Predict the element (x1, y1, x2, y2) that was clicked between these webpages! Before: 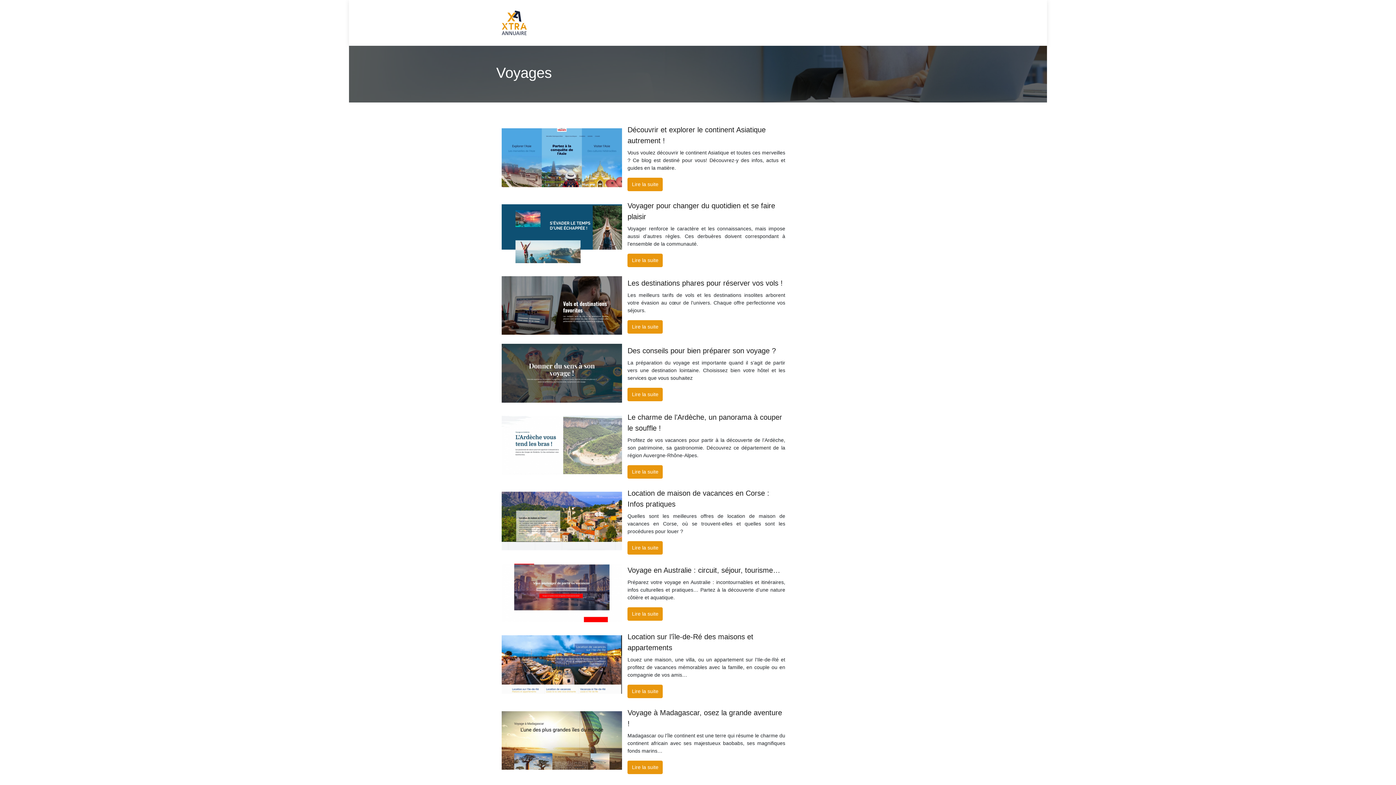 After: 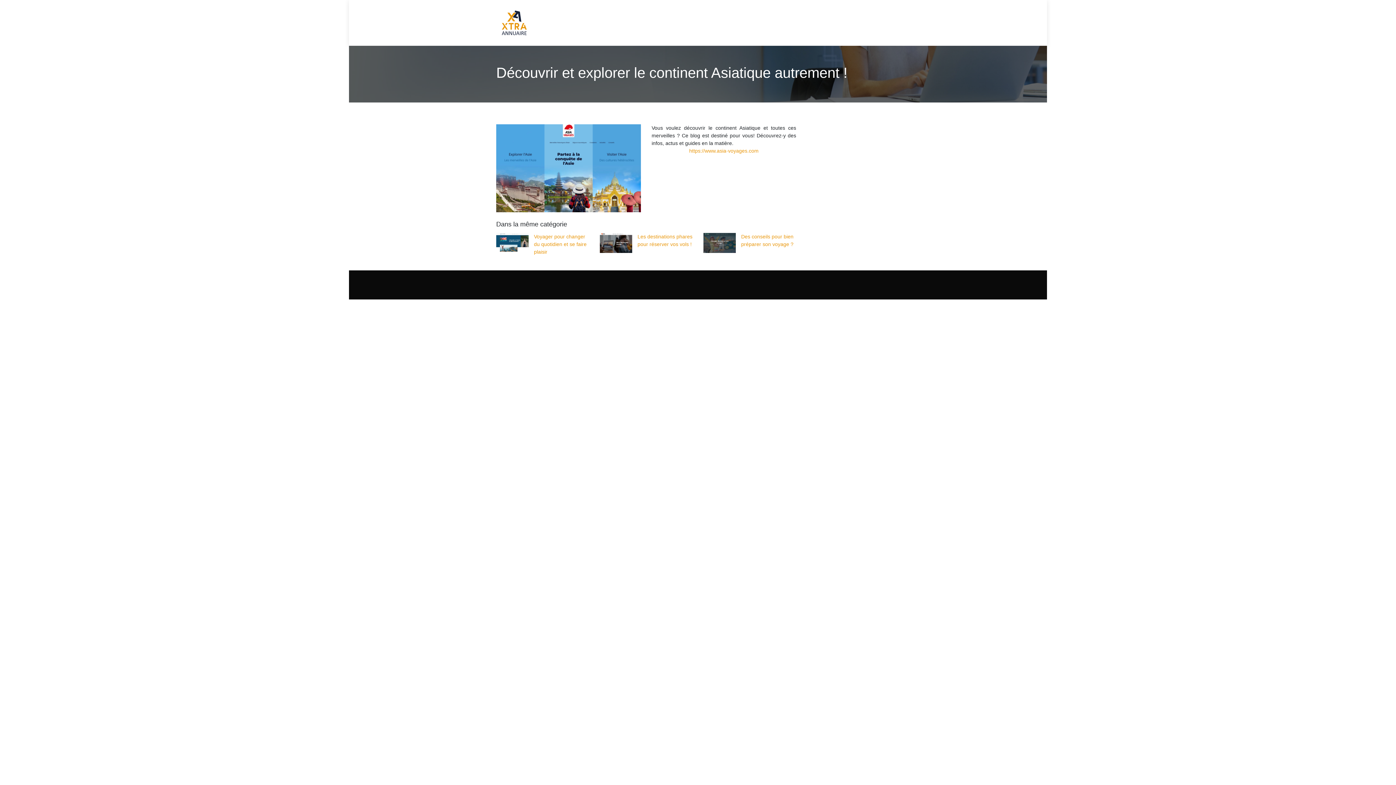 Action: label: Lire la suite bbox: (627, 177, 663, 191)